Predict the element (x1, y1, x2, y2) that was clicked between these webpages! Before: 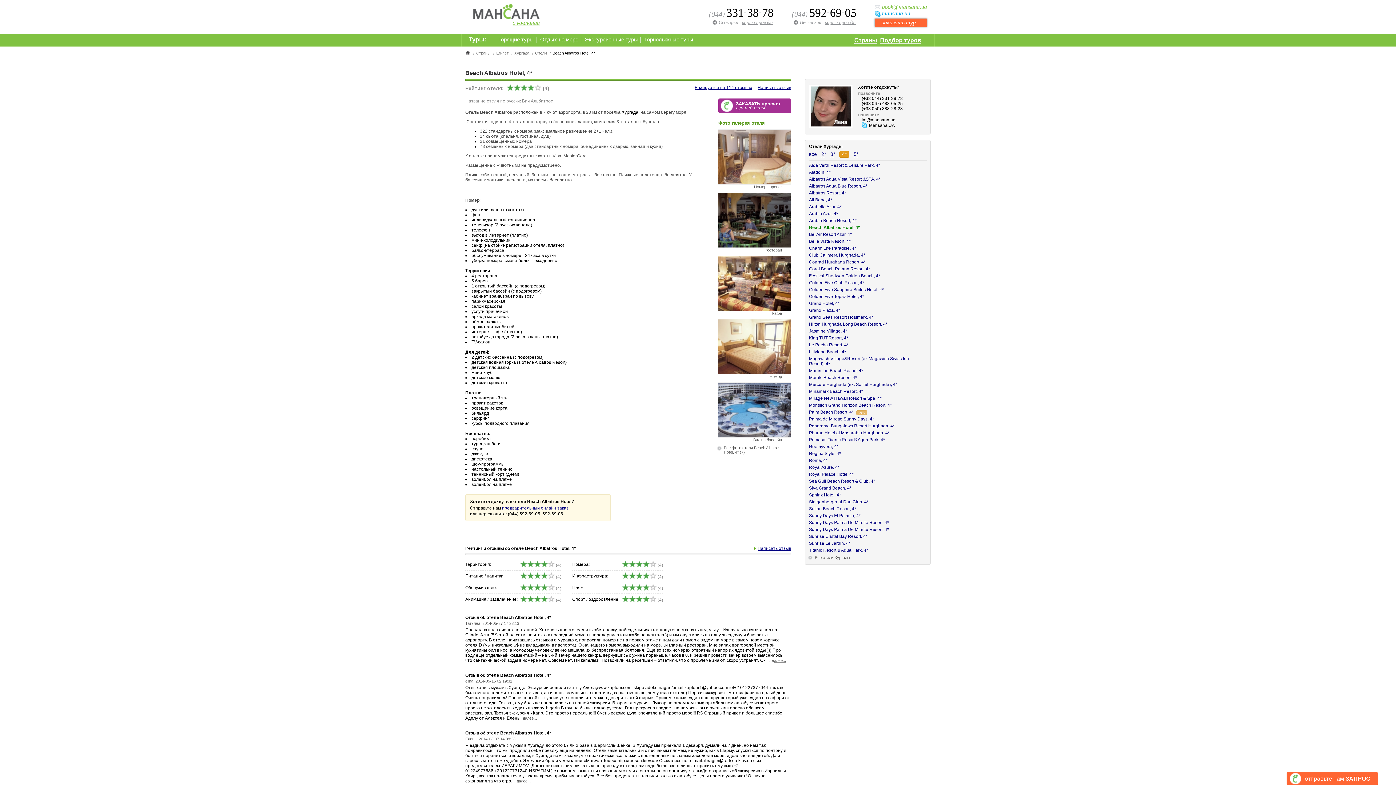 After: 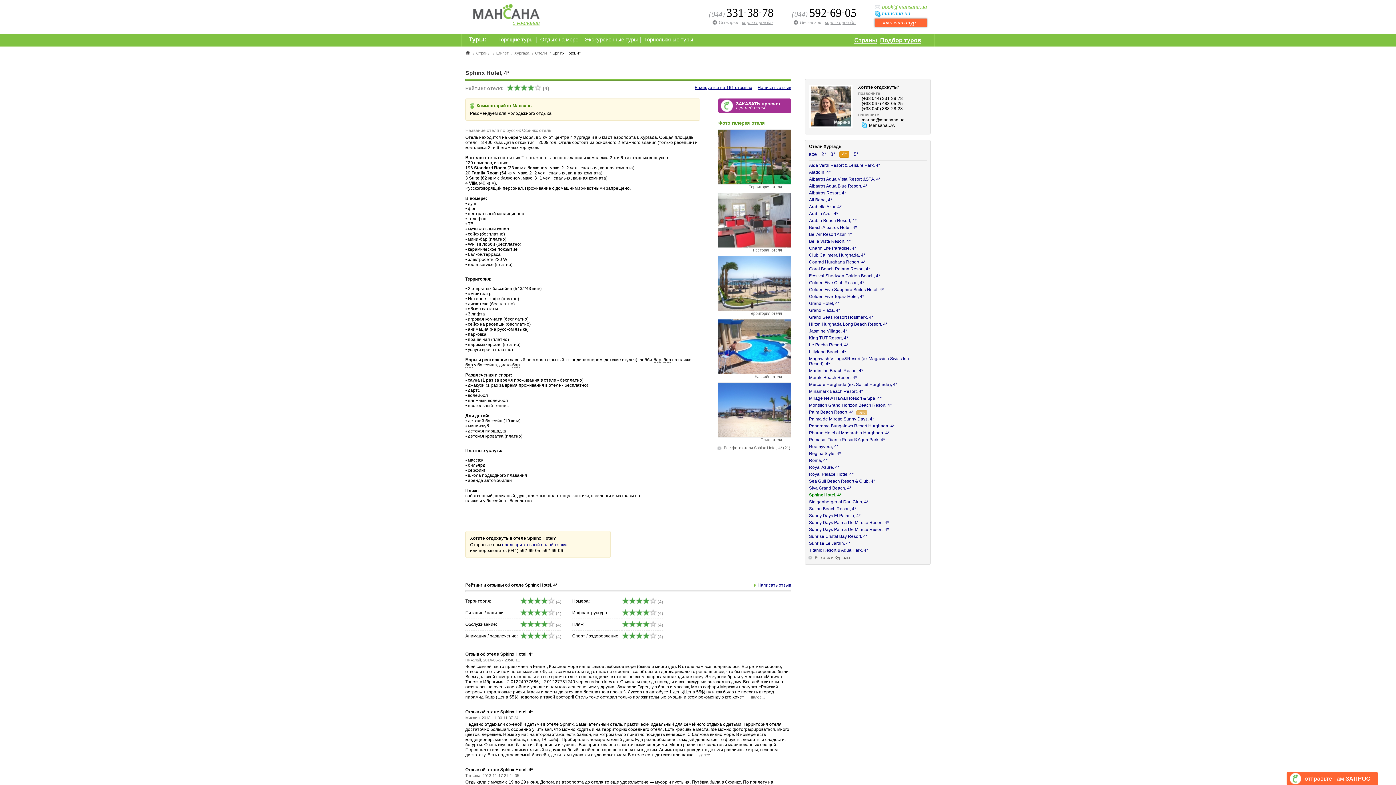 Action: label: Sphinx Hotel, 4* bbox: (809, 492, 841, 497)